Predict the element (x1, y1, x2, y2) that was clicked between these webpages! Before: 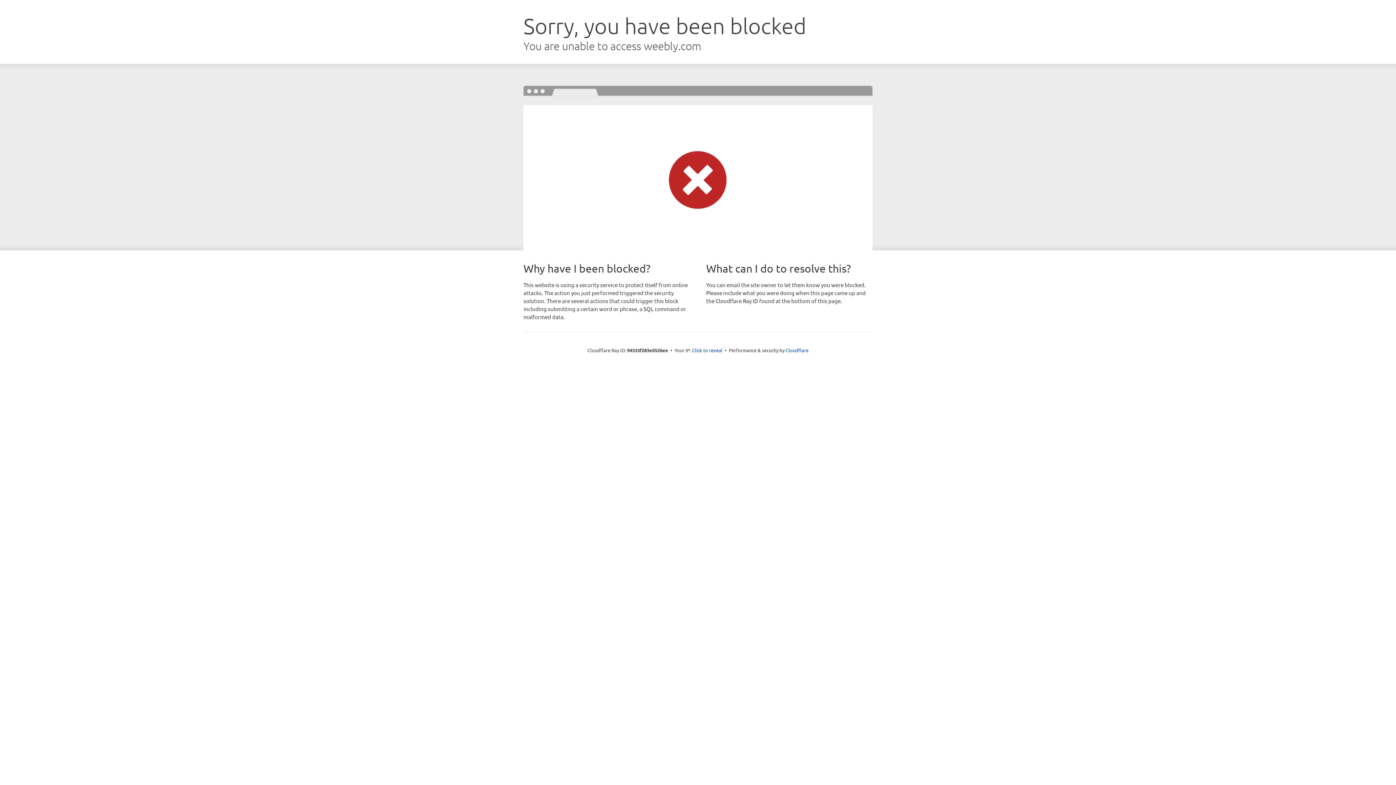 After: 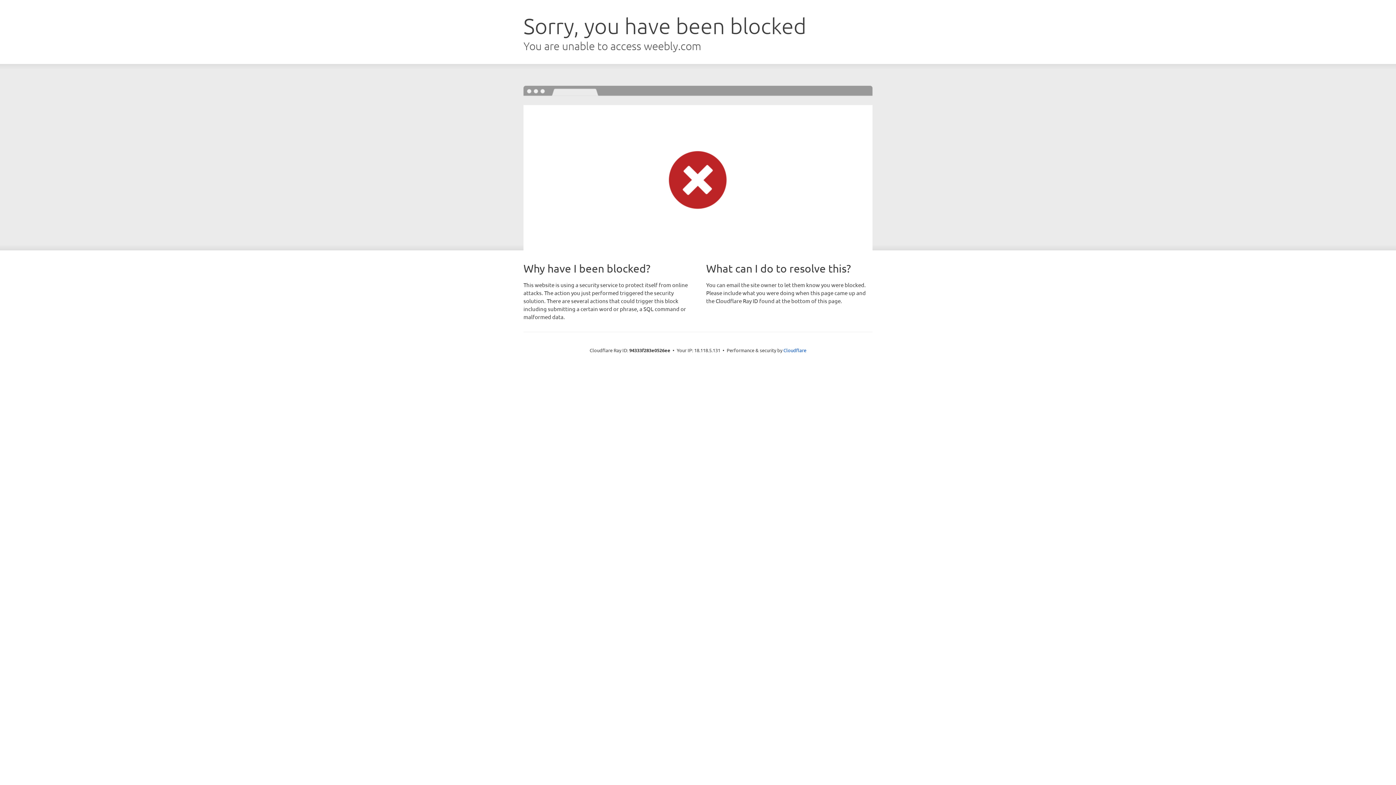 Action: label: Click to reveal bbox: (692, 346, 722, 353)